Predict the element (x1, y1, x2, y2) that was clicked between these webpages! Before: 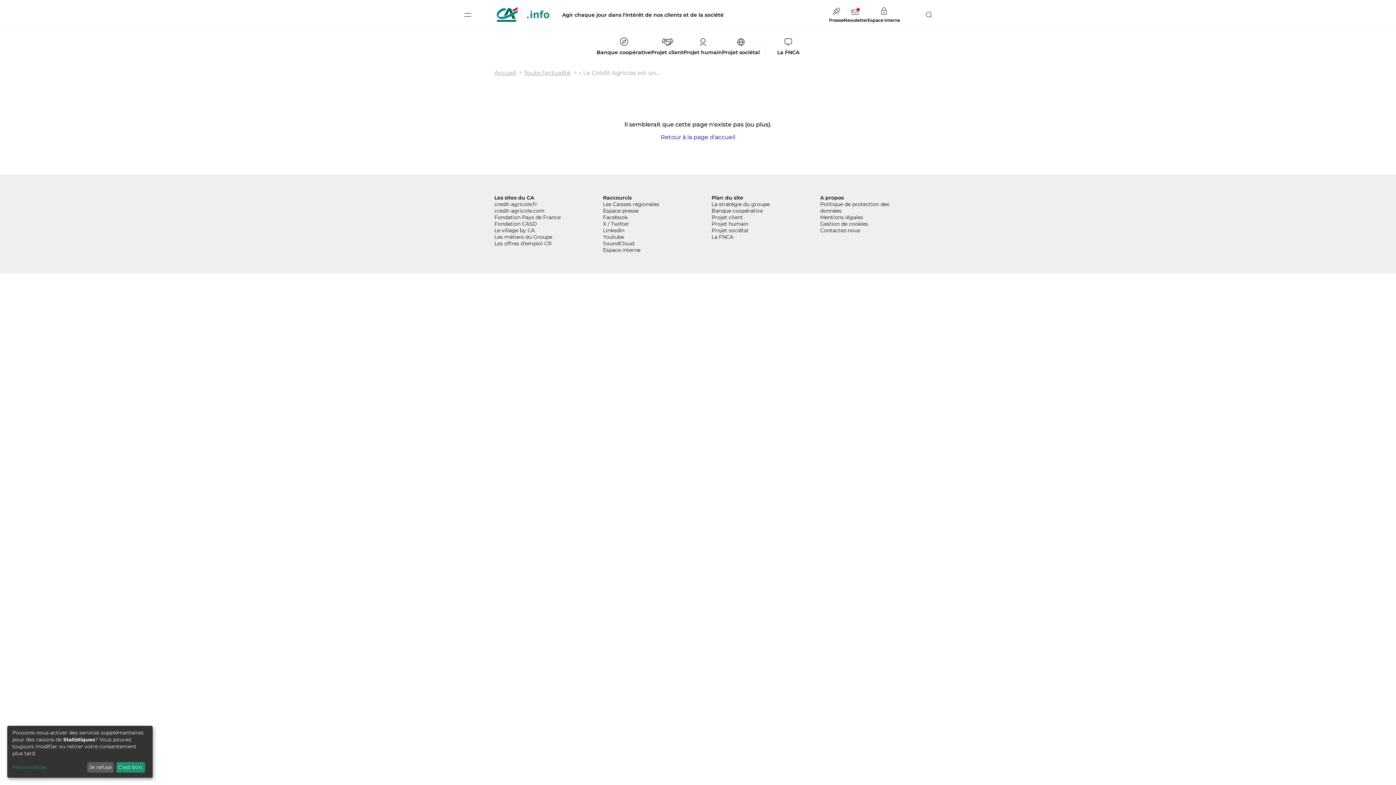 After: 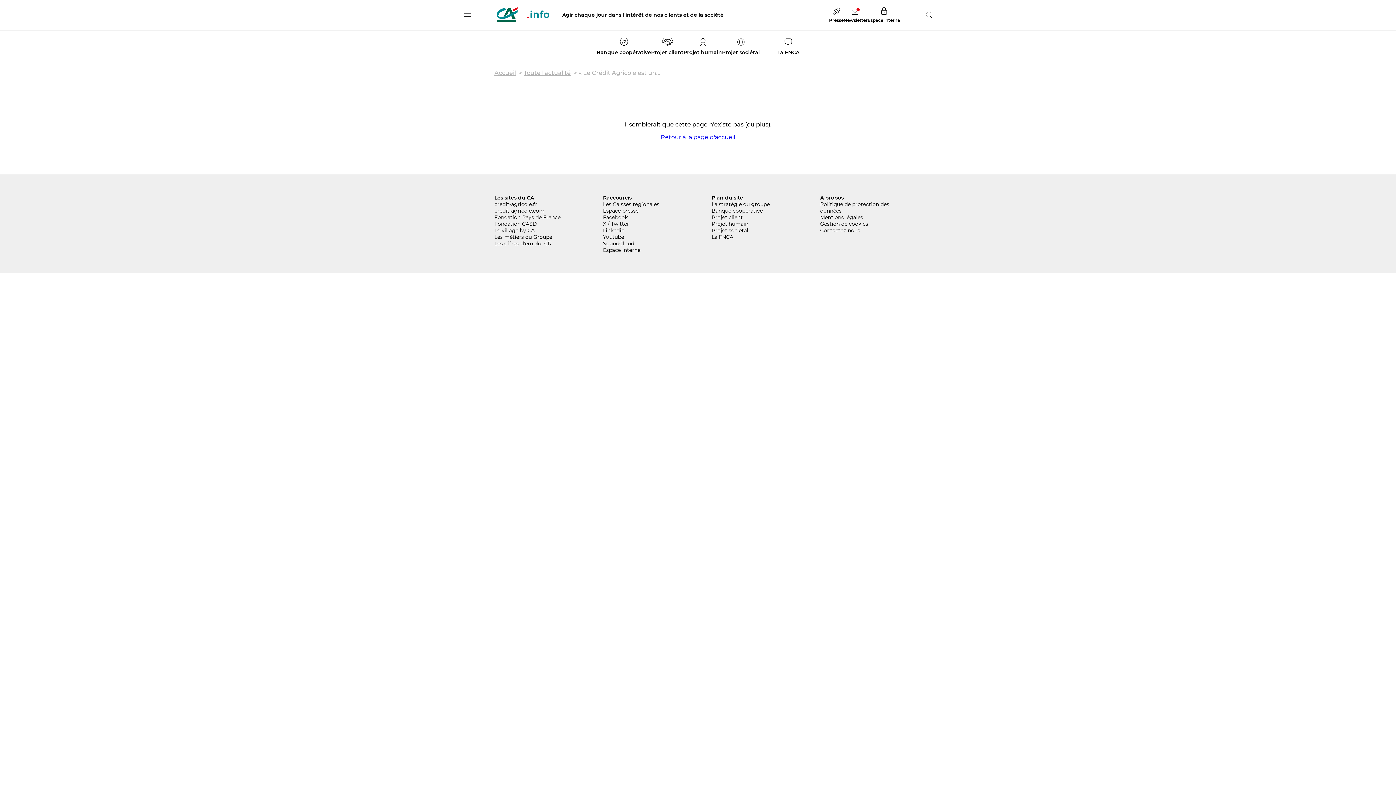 Action: bbox: (87, 762, 113, 773) label: Je refuse